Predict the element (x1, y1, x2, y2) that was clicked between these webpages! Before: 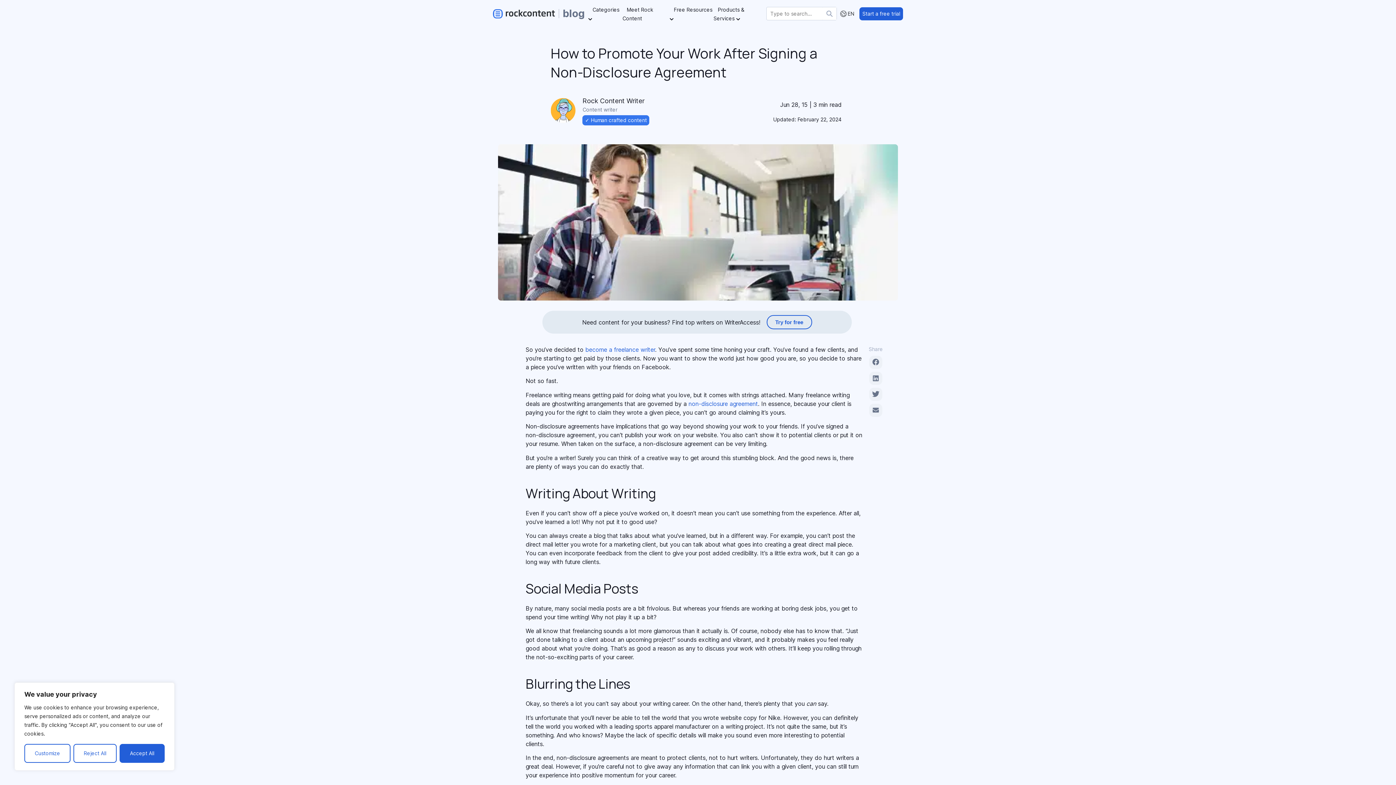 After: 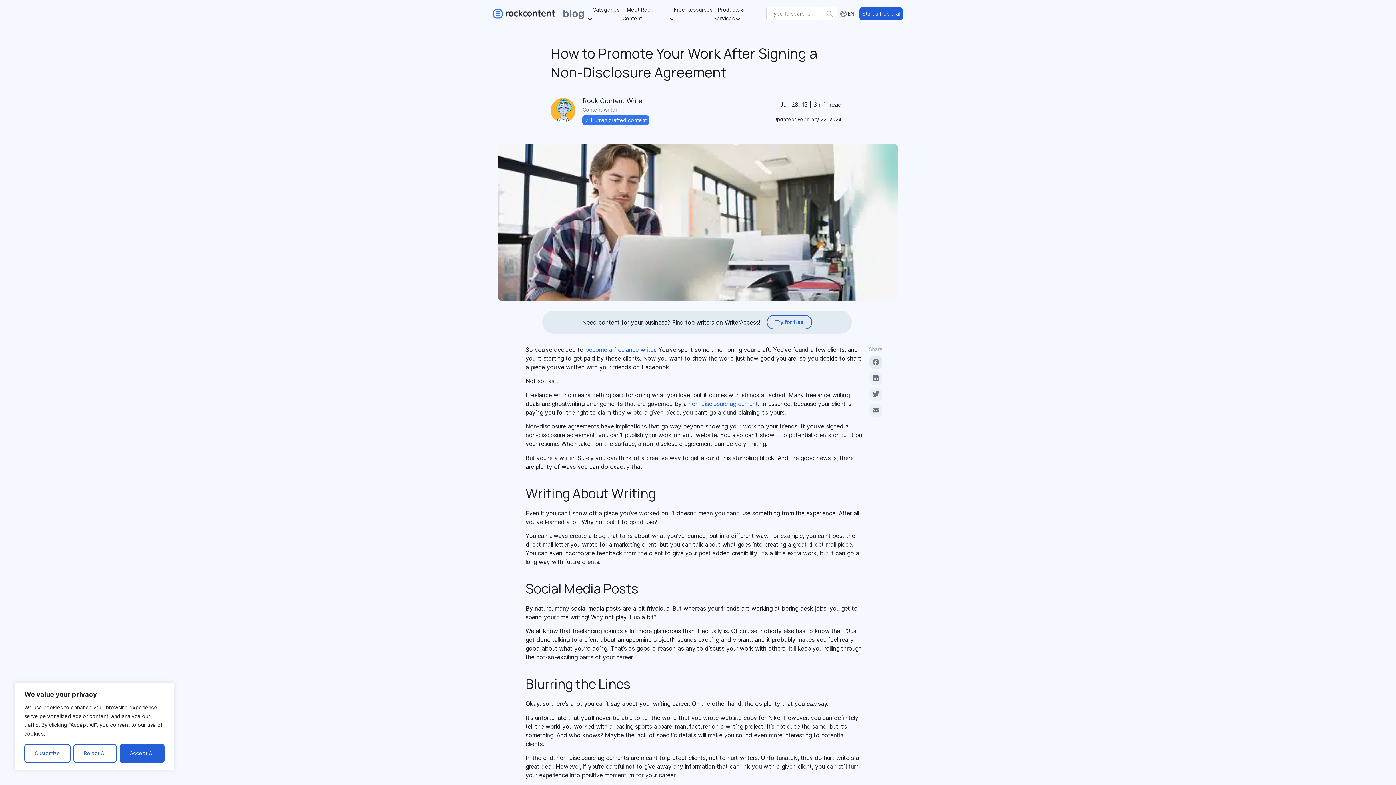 Action: label: Share on Facebook bbox: (872, 358, 879, 367)